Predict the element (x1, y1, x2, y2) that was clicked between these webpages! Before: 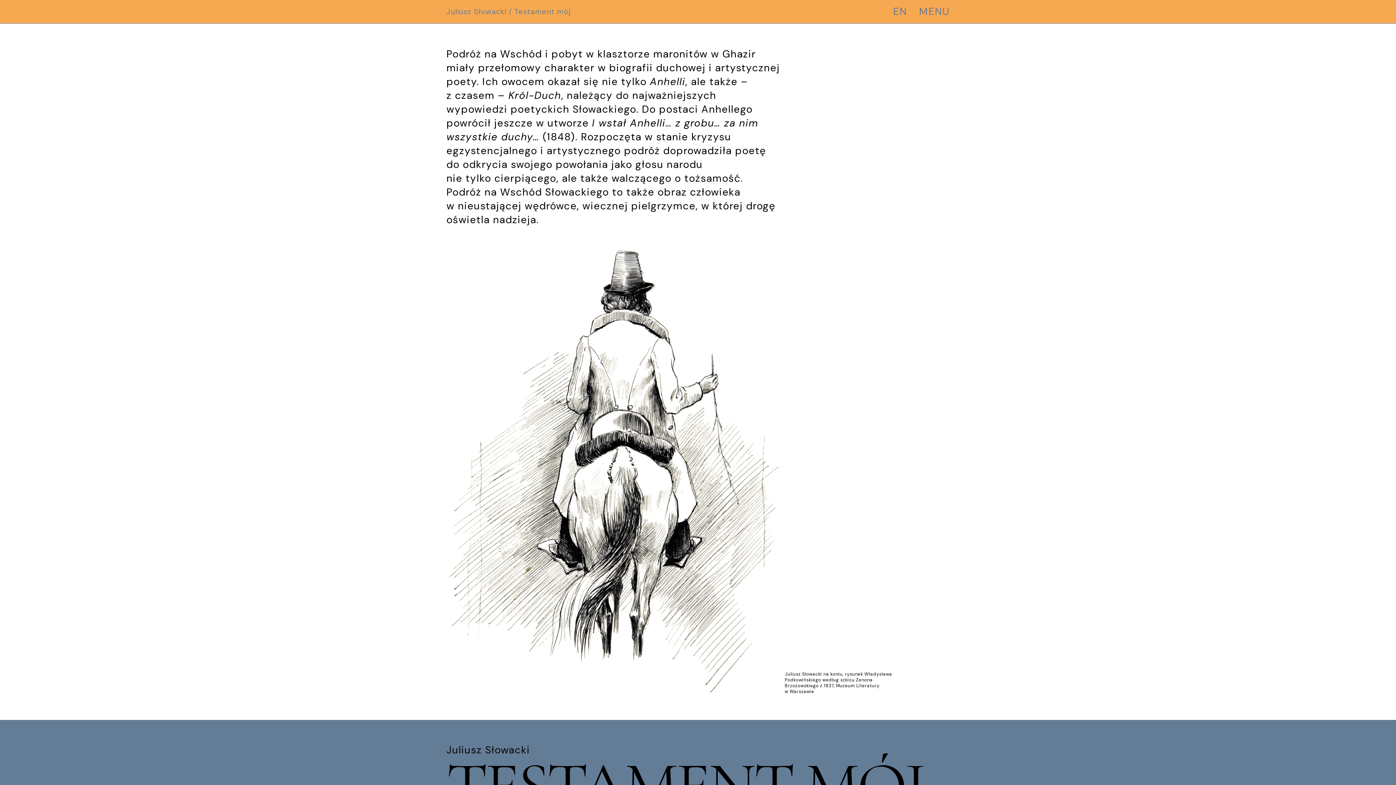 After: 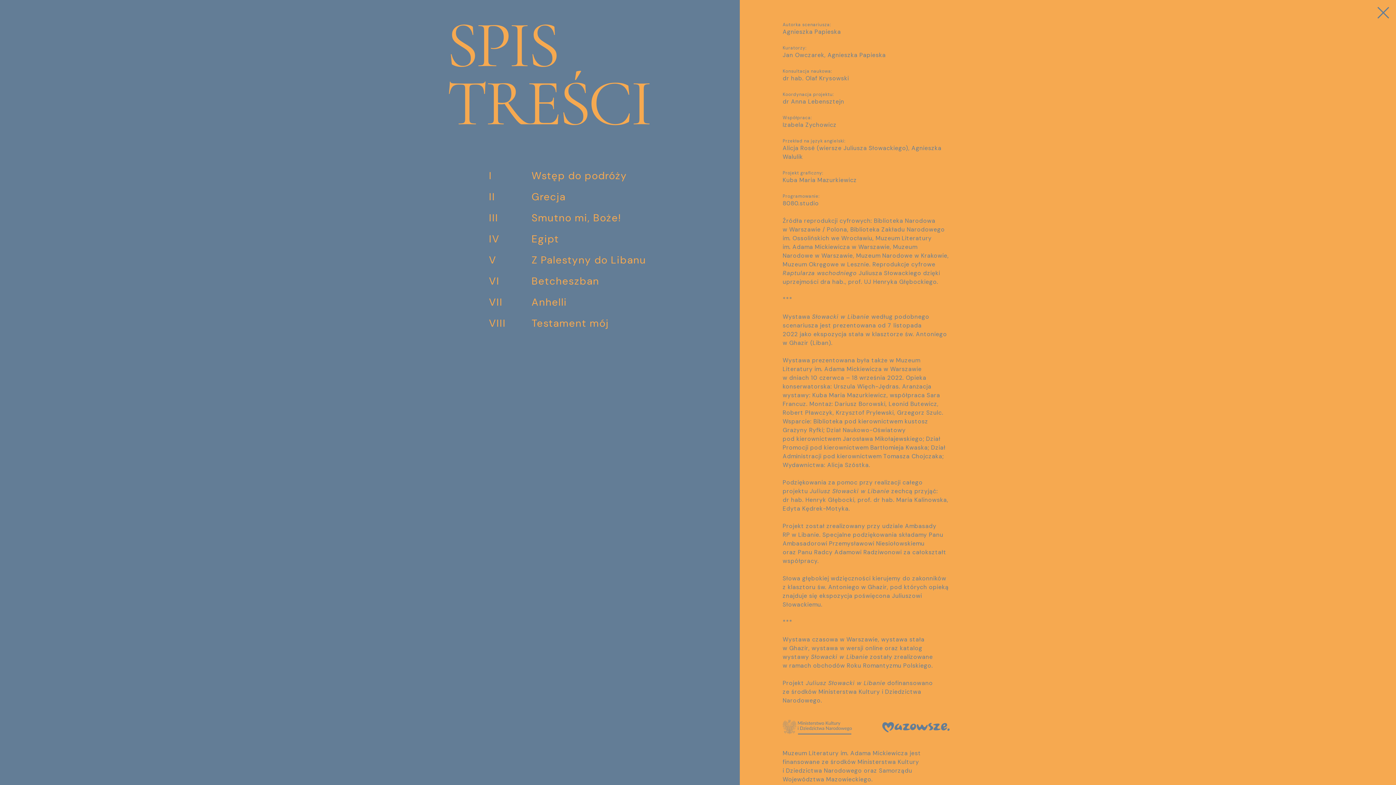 Action: label: MENU bbox: (919, 4, 949, 18)